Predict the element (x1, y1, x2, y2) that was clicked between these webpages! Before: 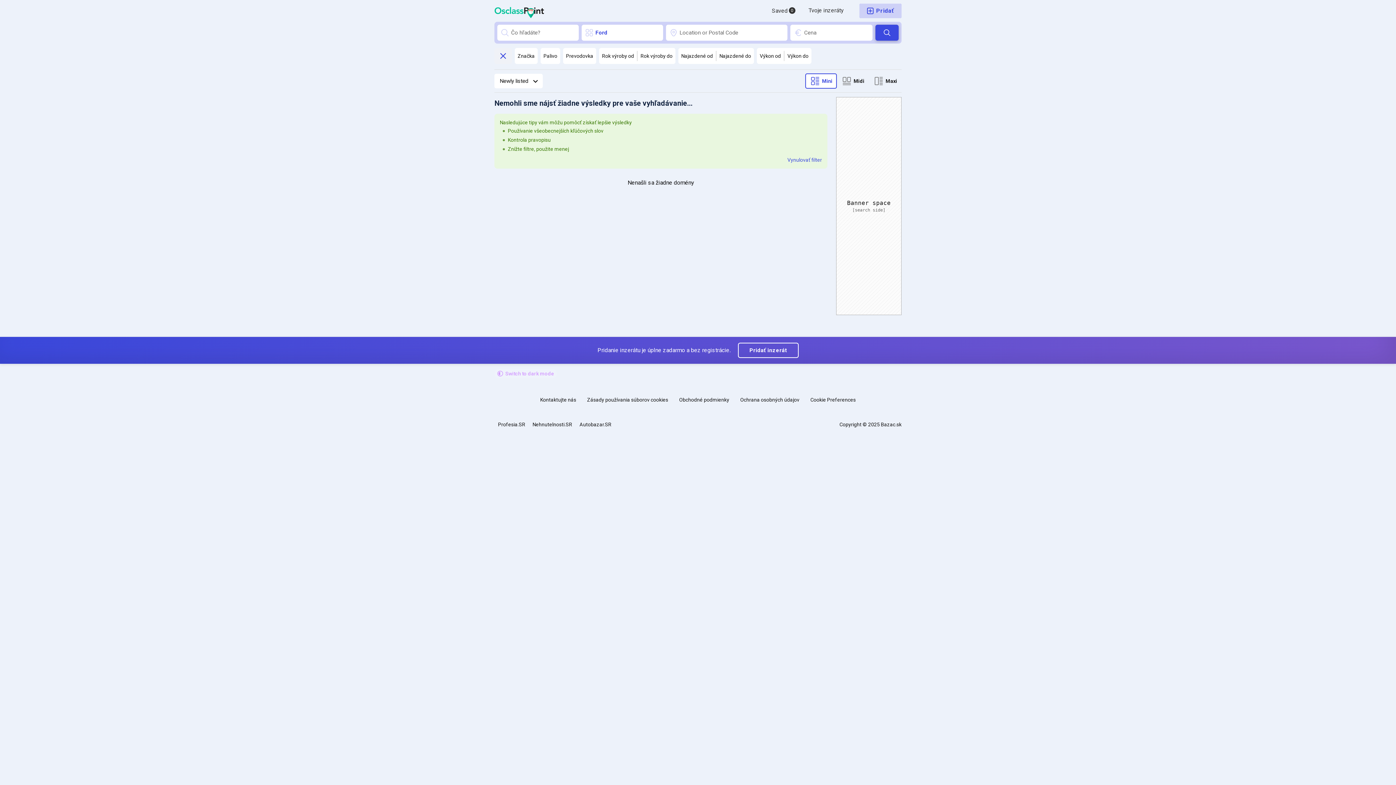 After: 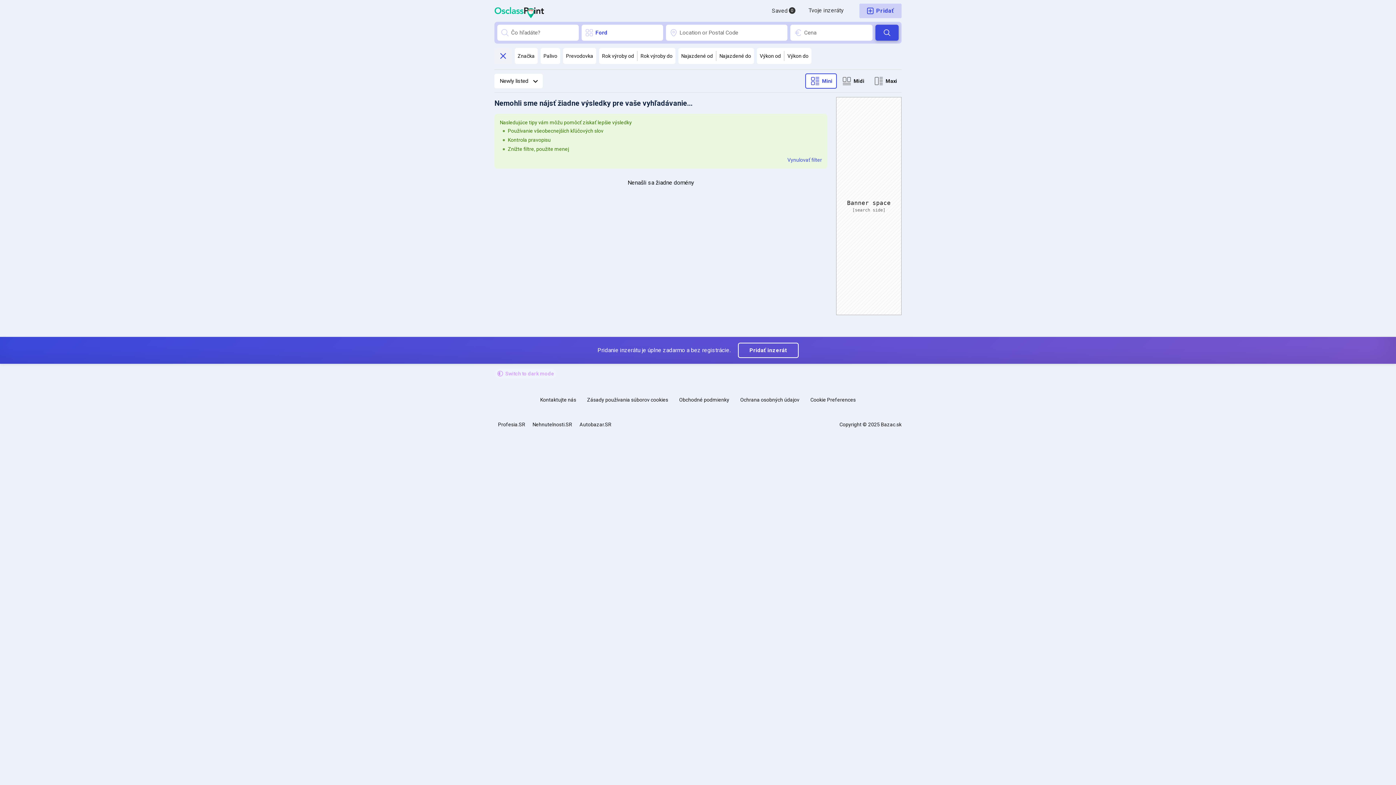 Action: bbox: (875, 24, 898, 40)